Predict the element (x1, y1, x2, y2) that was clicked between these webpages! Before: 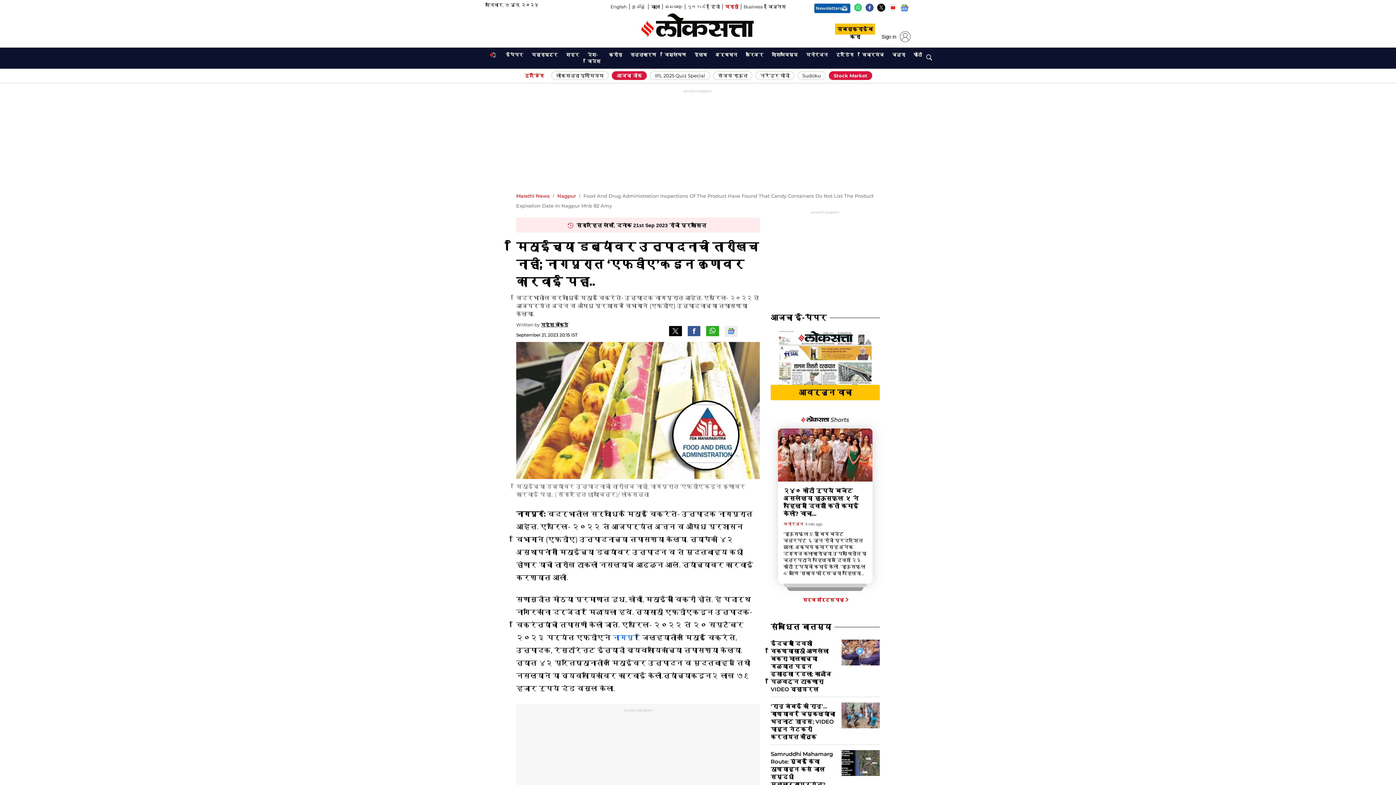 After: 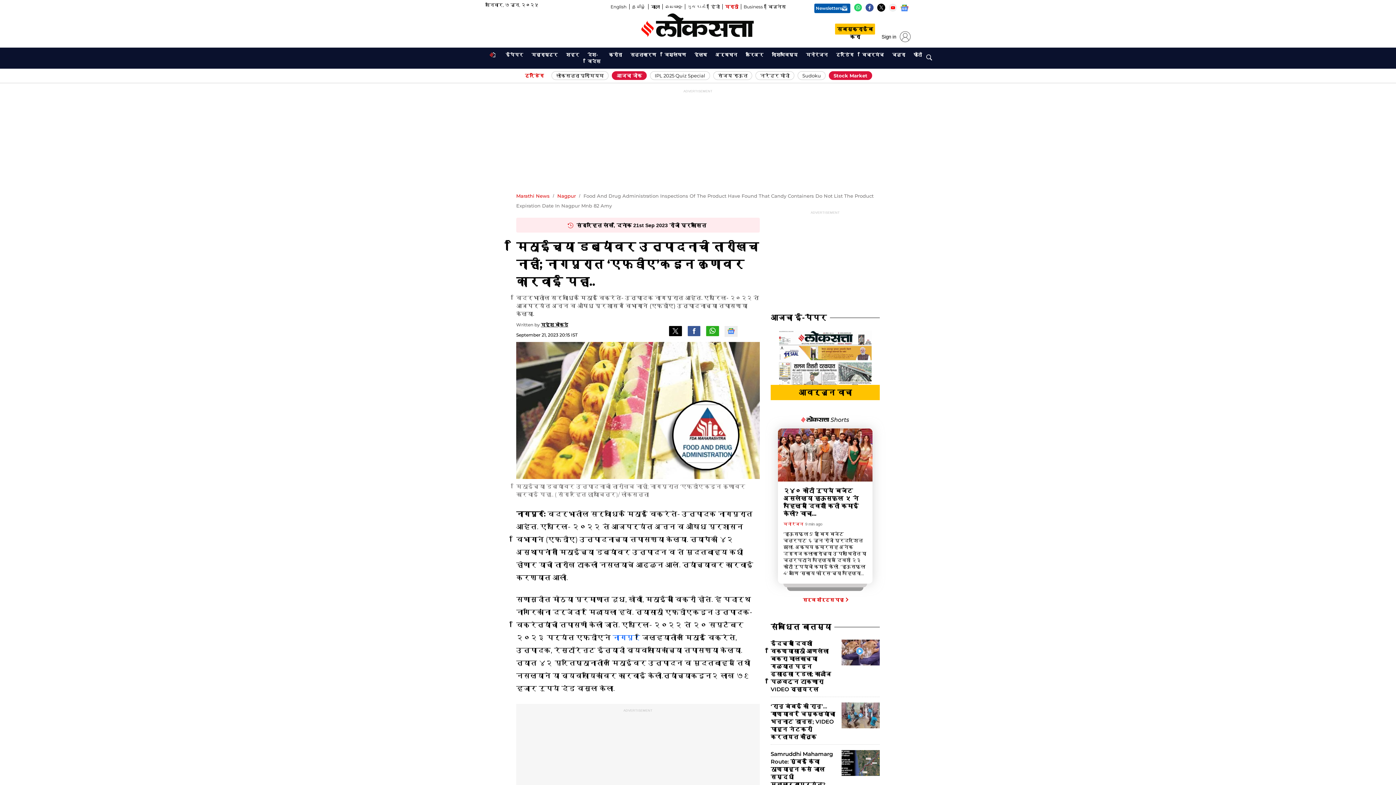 Action: bbox: (770, 330, 880, 385)